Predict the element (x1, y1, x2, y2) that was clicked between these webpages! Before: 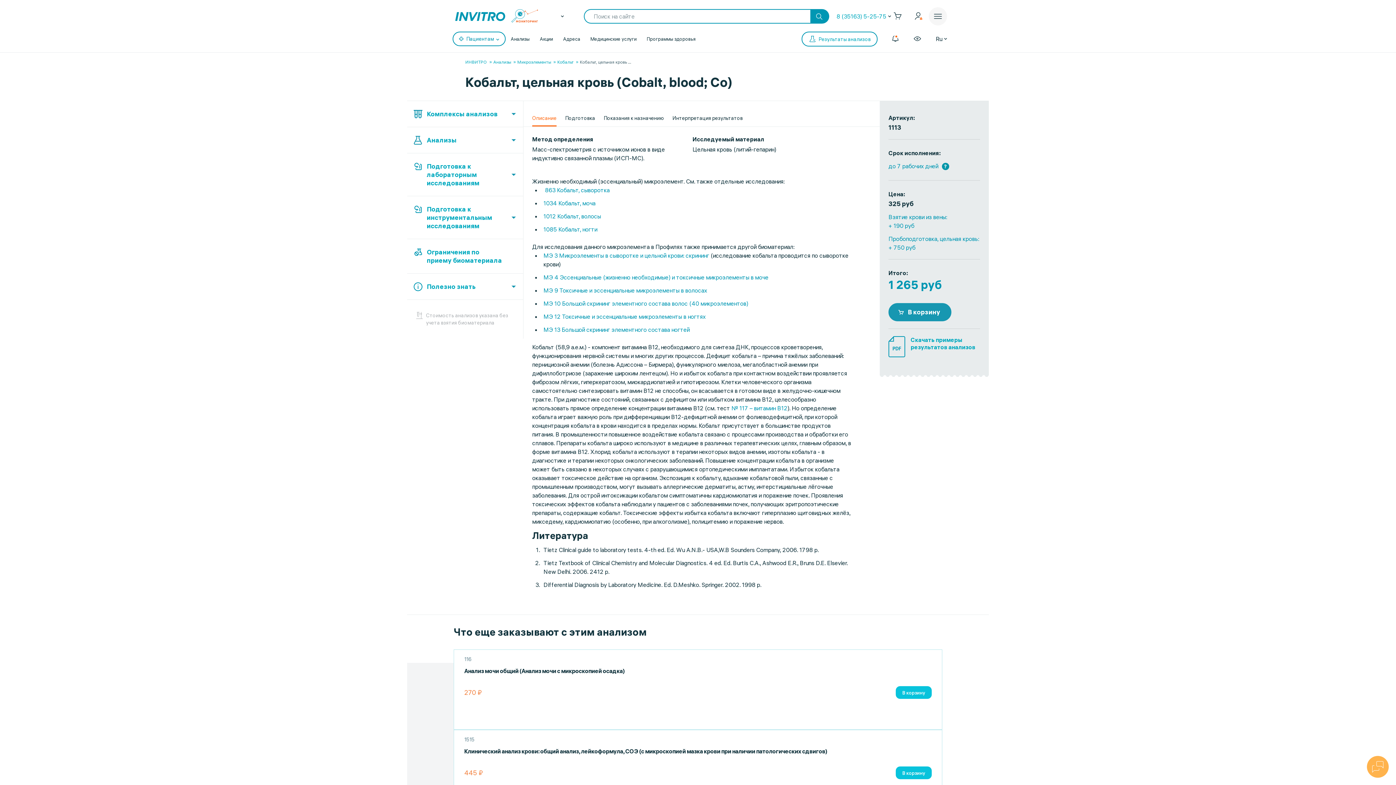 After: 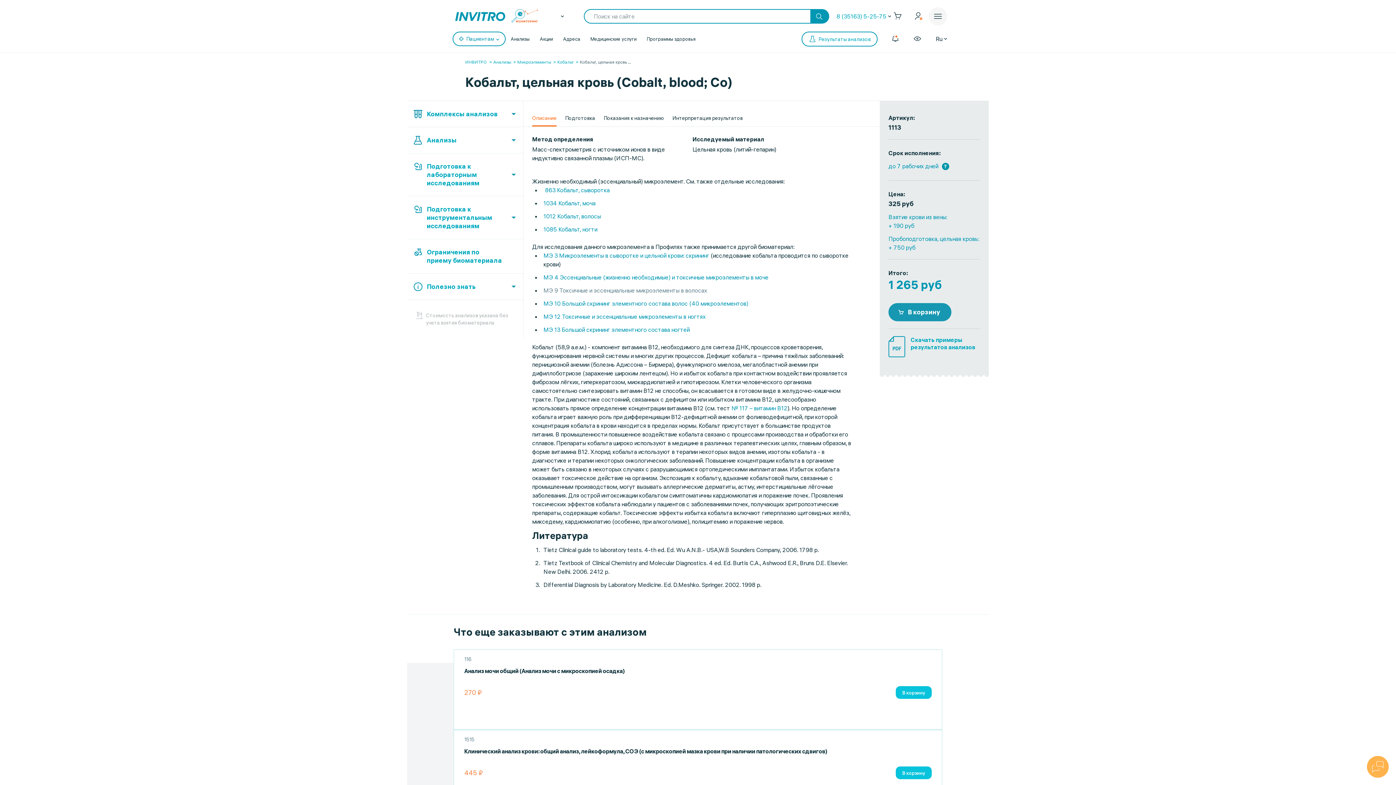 Action: bbox: (543, 286, 707, 294) label: МЭ 9 Токсичные и эссенциальные микроэлементы в волосах